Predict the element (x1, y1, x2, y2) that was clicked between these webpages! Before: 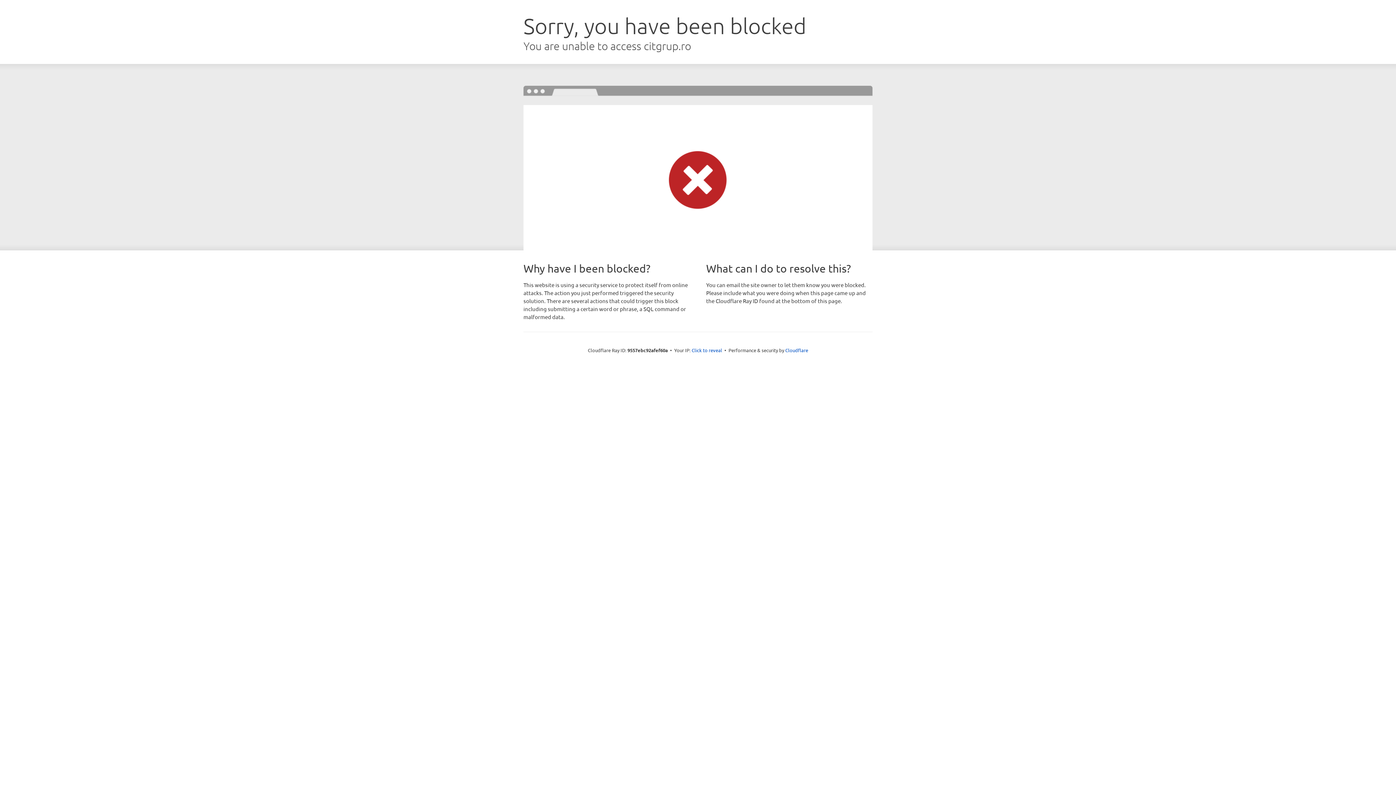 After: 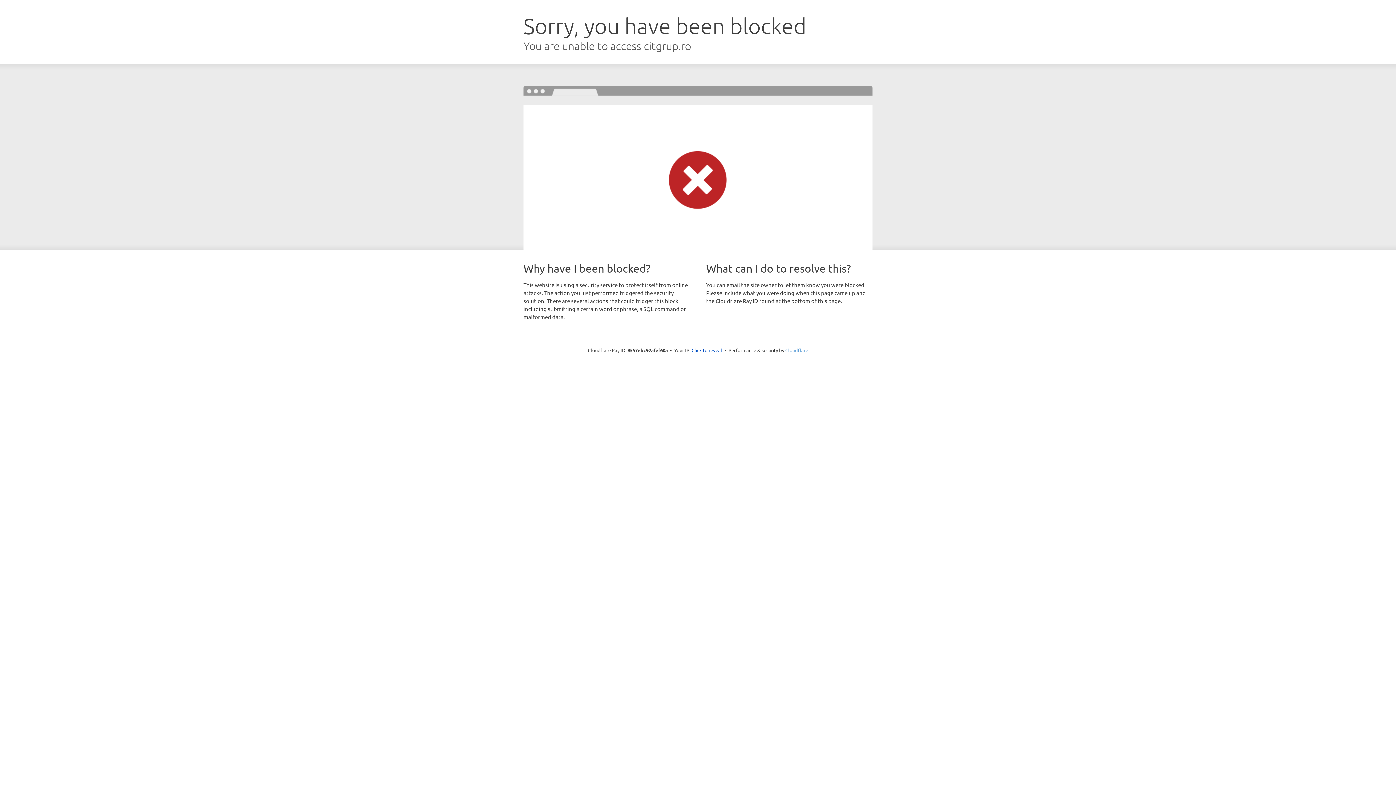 Action: bbox: (785, 347, 808, 353) label: Cloudflare